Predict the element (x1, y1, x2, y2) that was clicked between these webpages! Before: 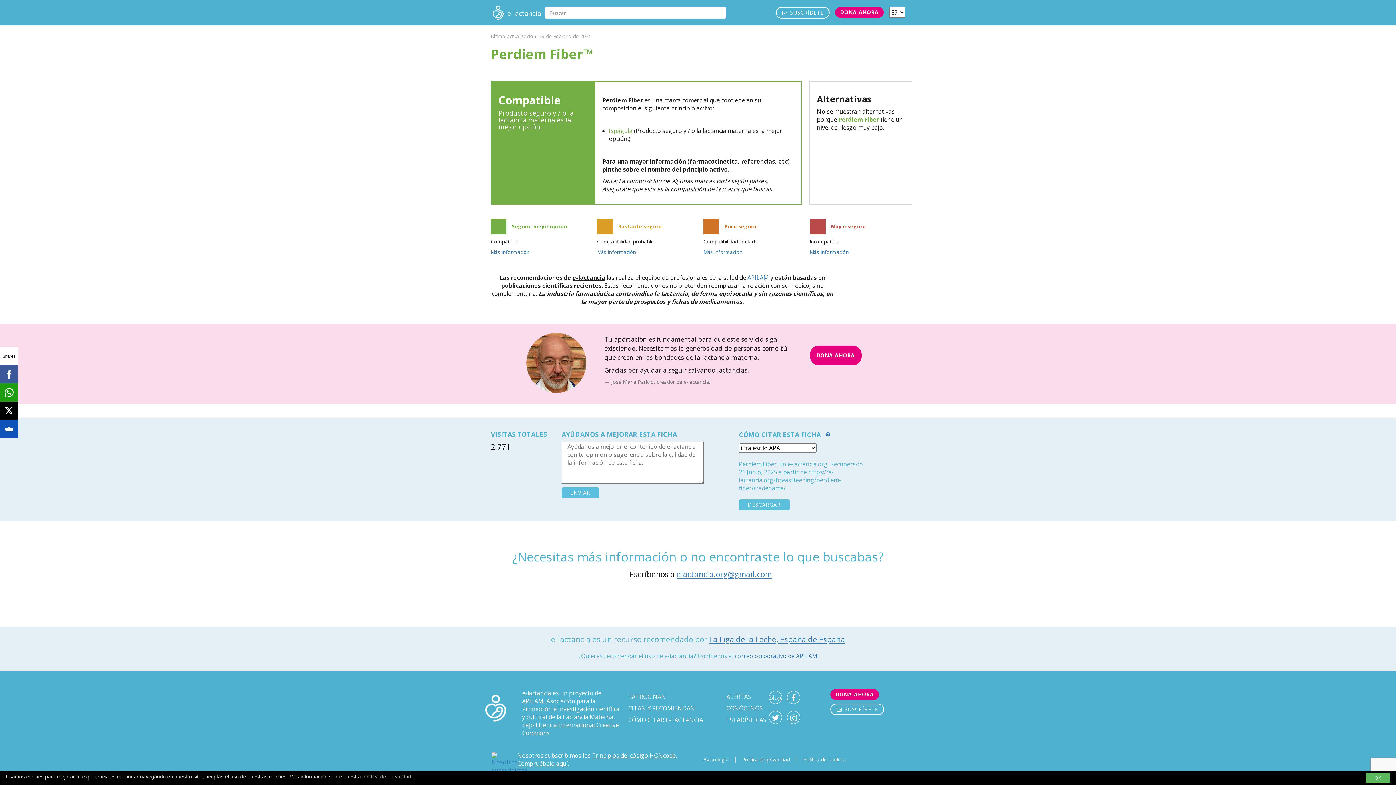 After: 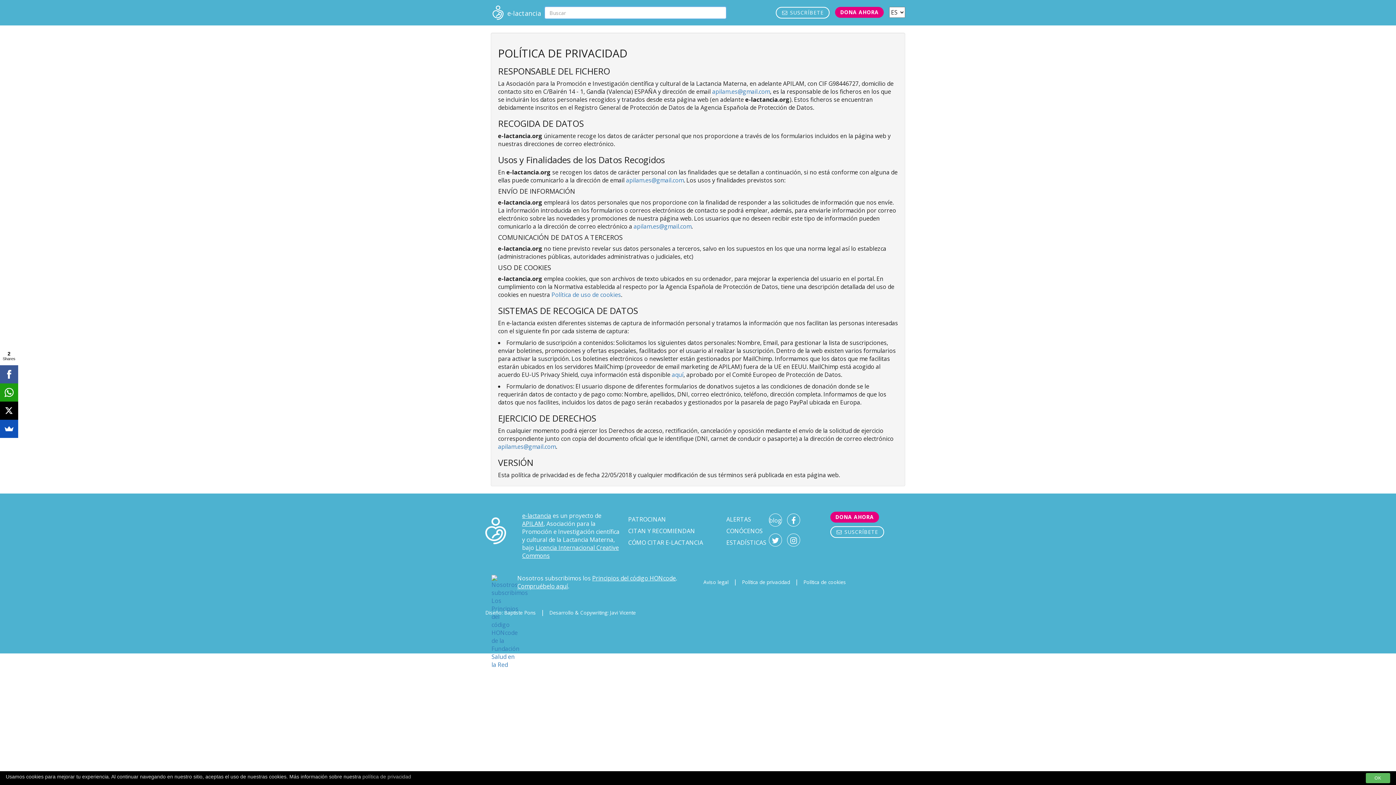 Action: label: política de privacidad bbox: (362, 774, 411, 780)